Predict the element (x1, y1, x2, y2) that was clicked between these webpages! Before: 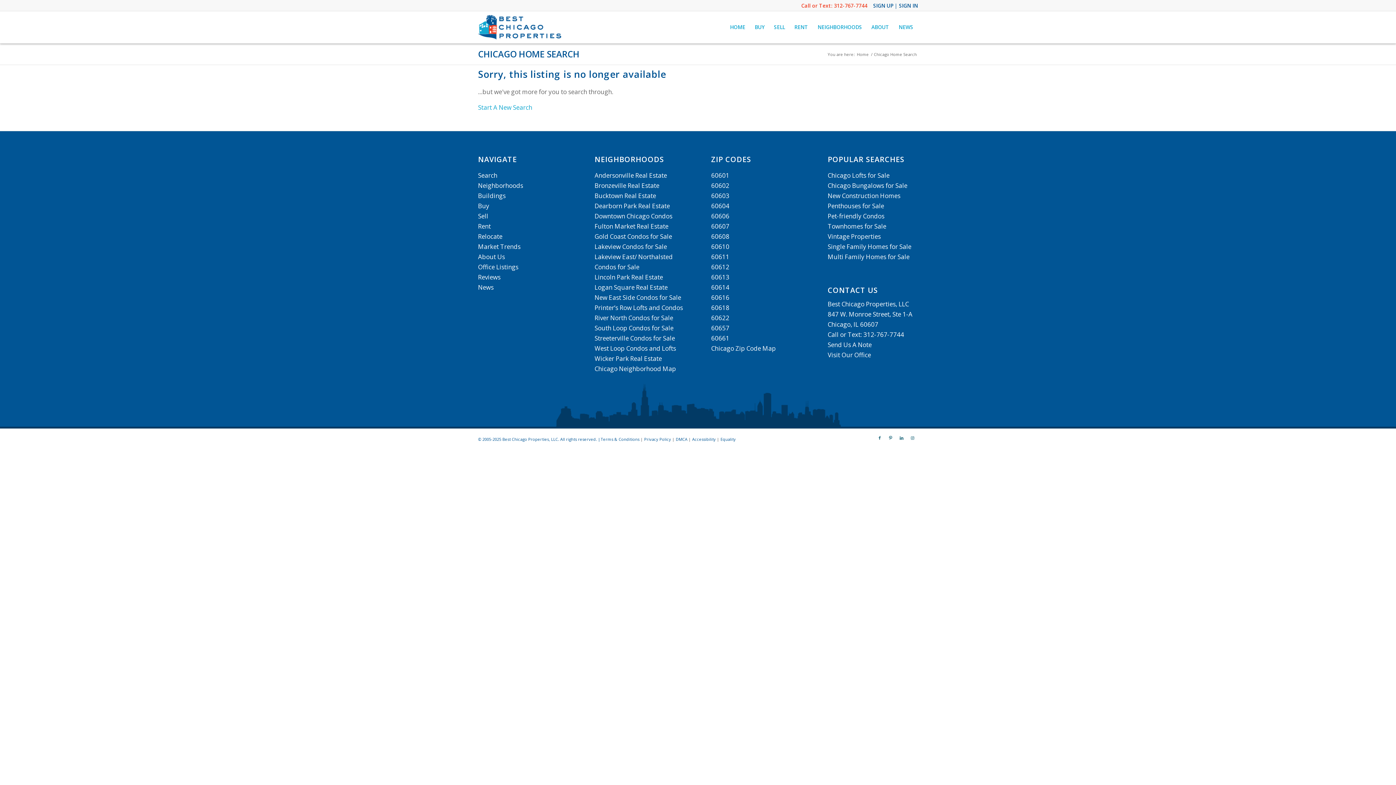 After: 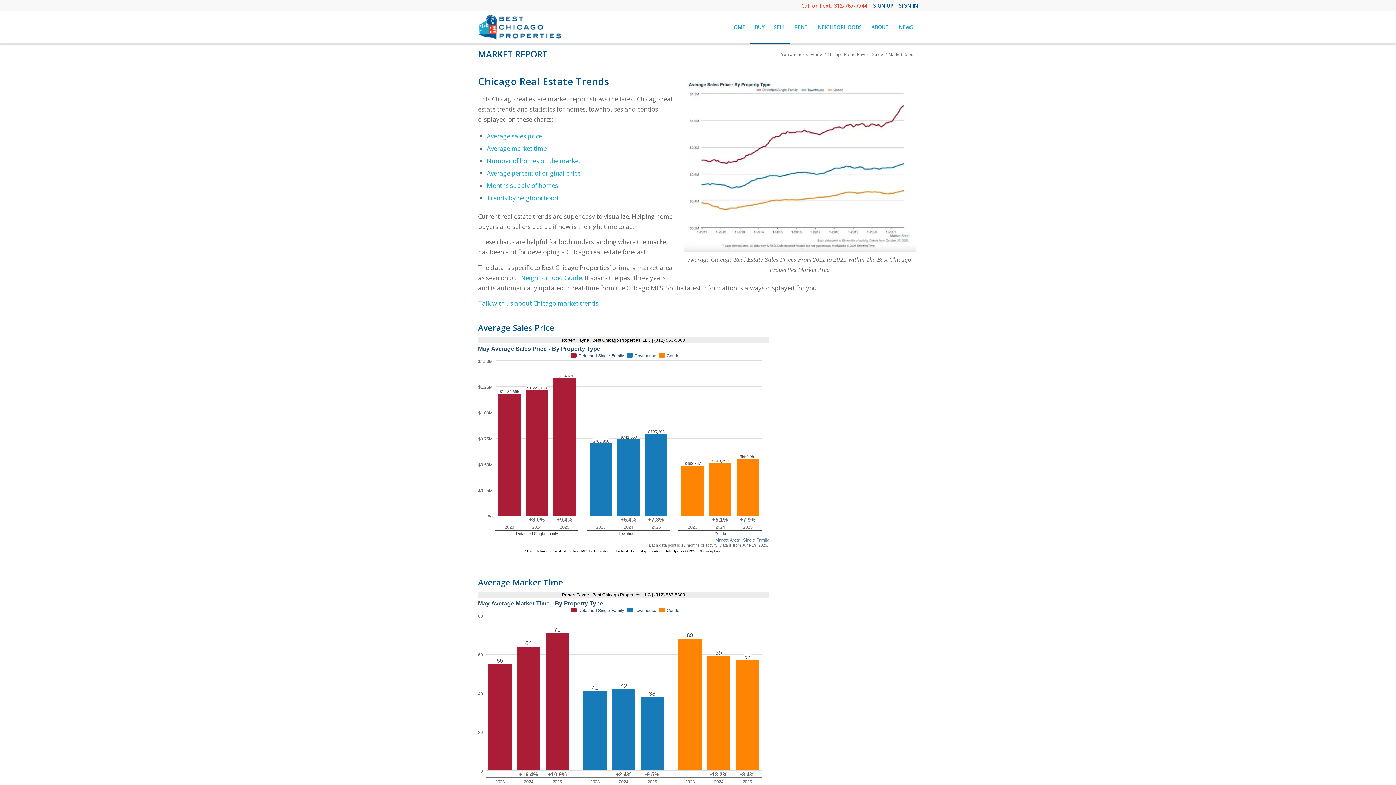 Action: label: Market Trends bbox: (478, 242, 520, 251)